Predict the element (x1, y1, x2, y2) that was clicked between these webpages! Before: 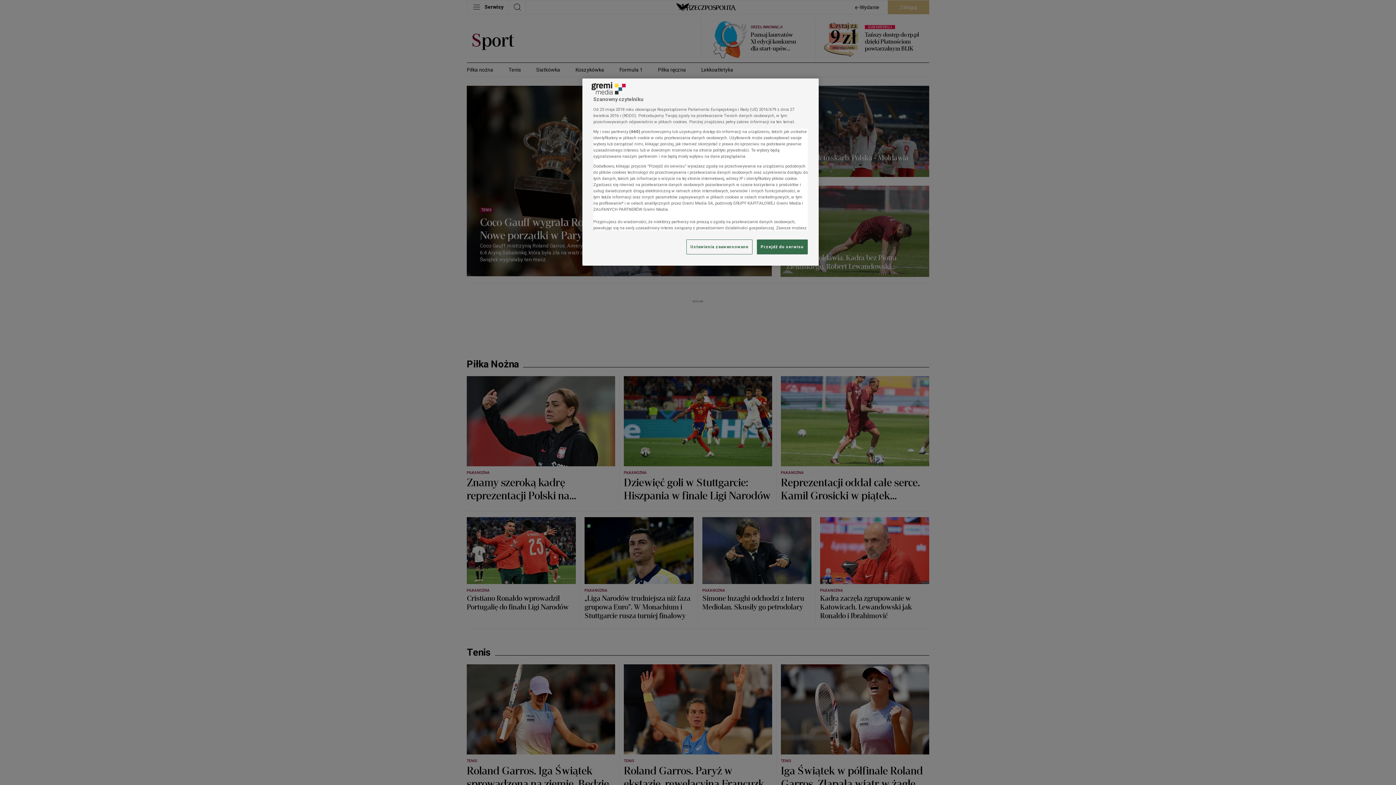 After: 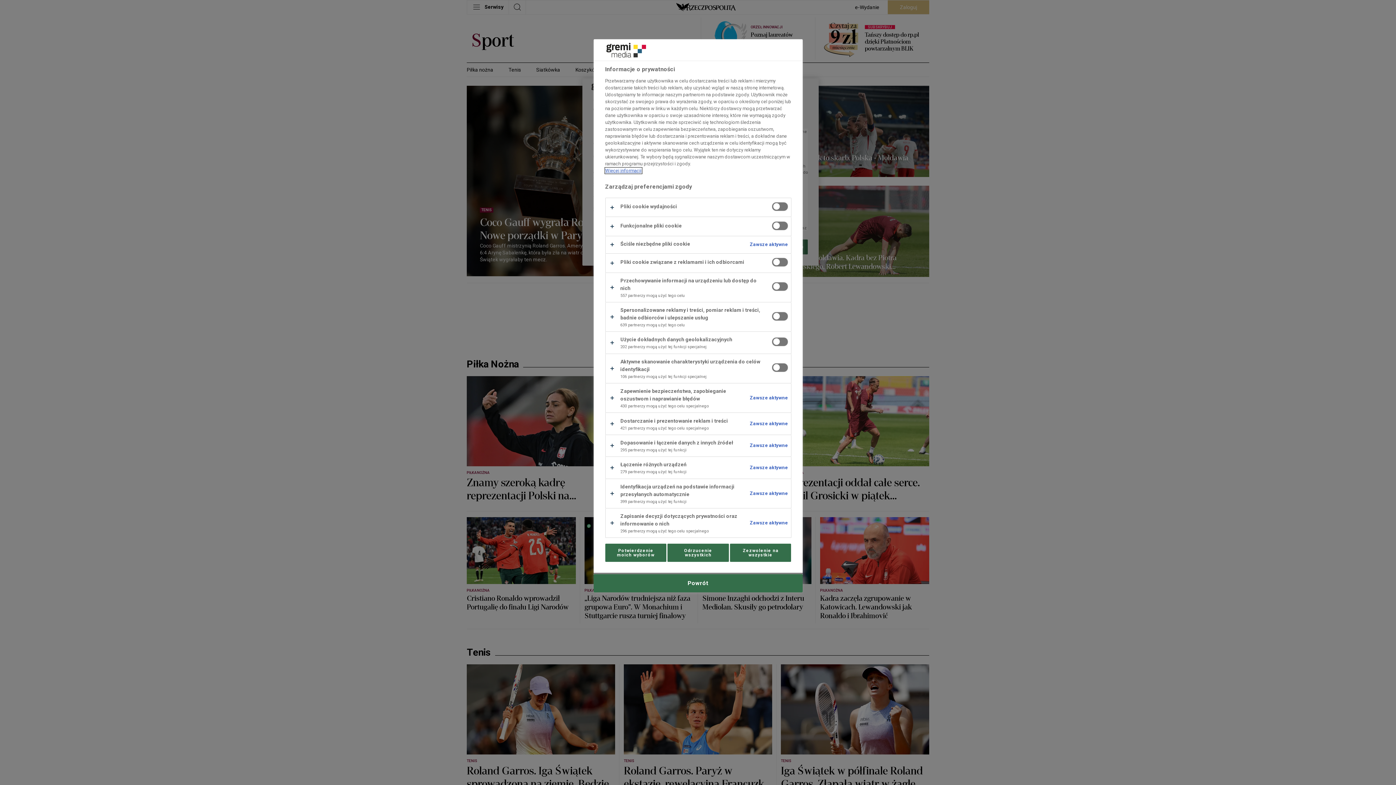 Action: label: Ustawienia zaawansowane bbox: (686, 239, 752, 254)